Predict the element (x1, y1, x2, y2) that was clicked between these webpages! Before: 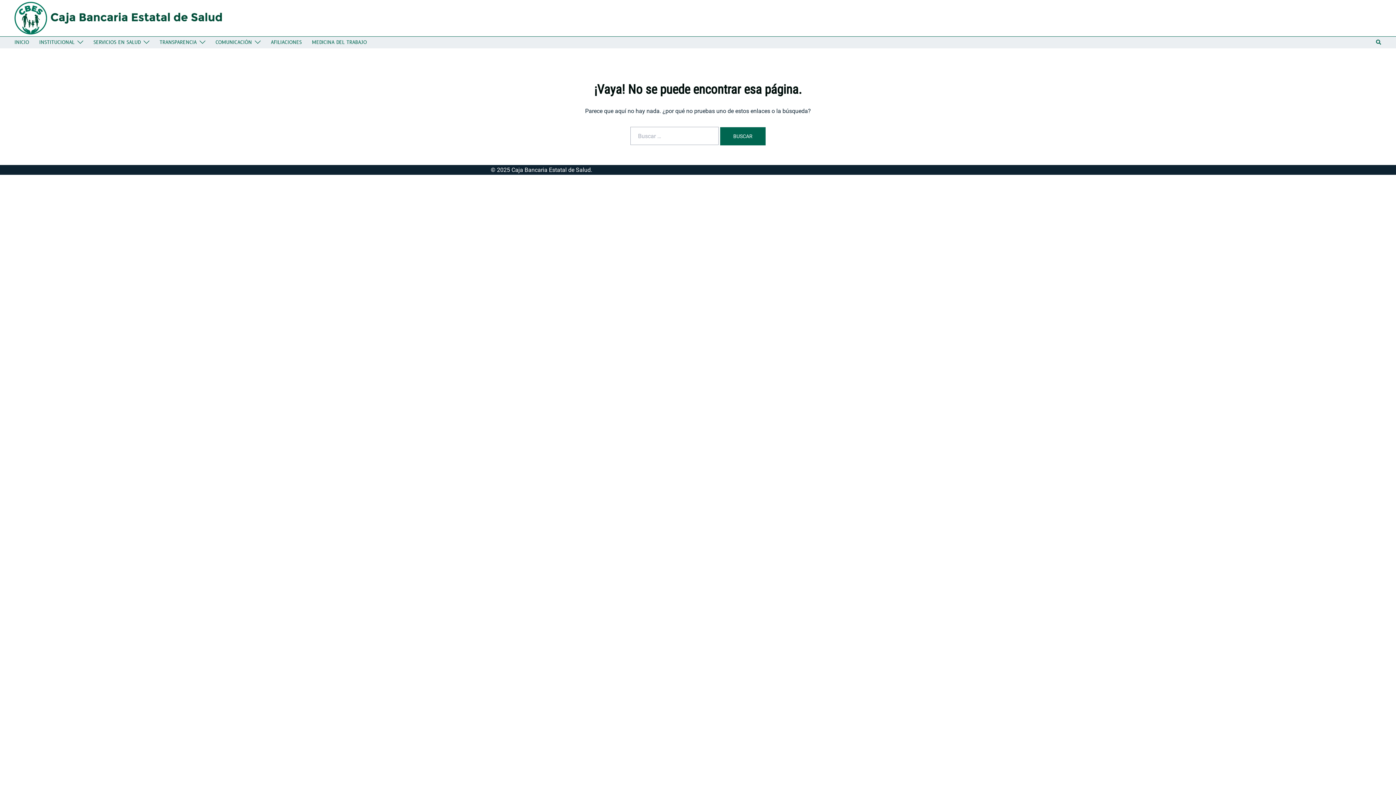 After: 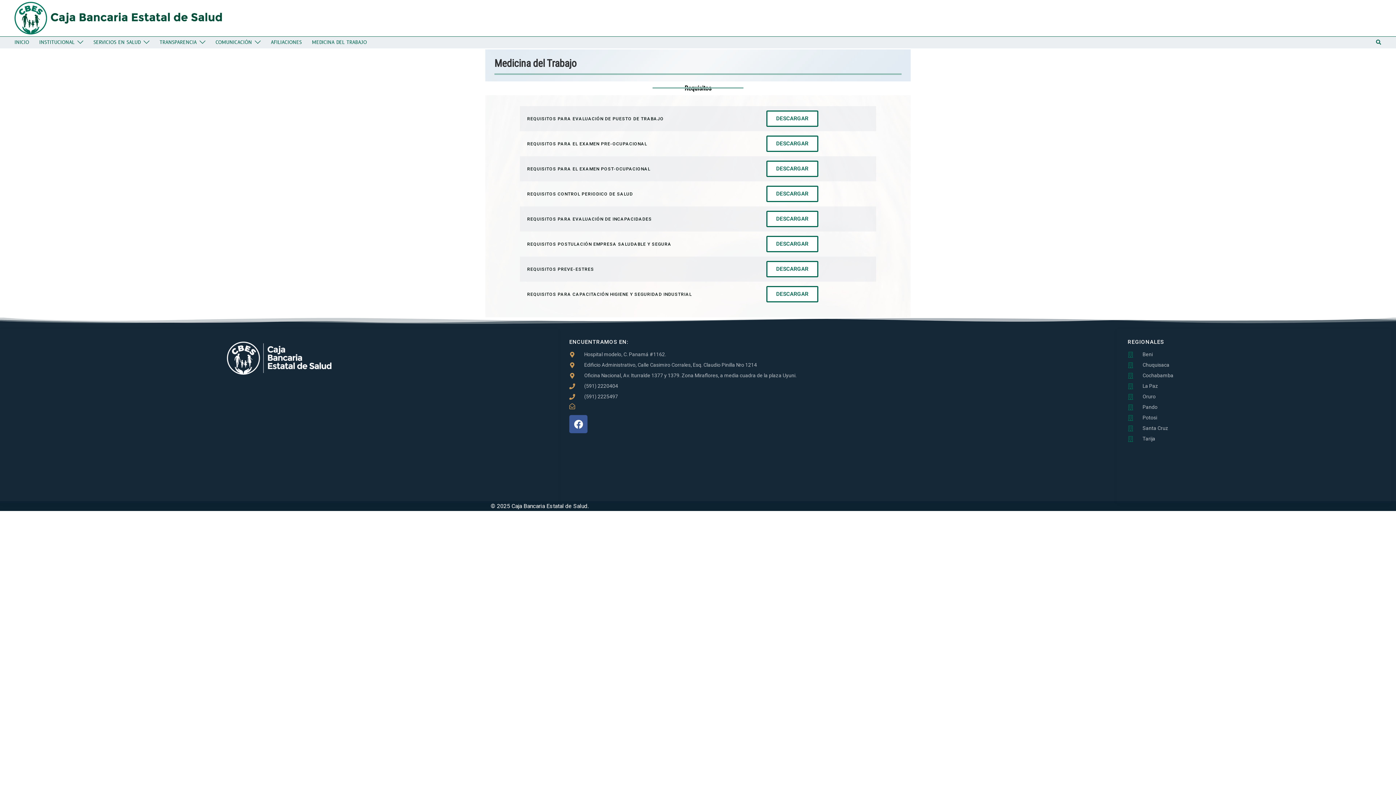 Action: label: MEDICINA DEL TRABAJO bbox: (312, 38, 366, 46)